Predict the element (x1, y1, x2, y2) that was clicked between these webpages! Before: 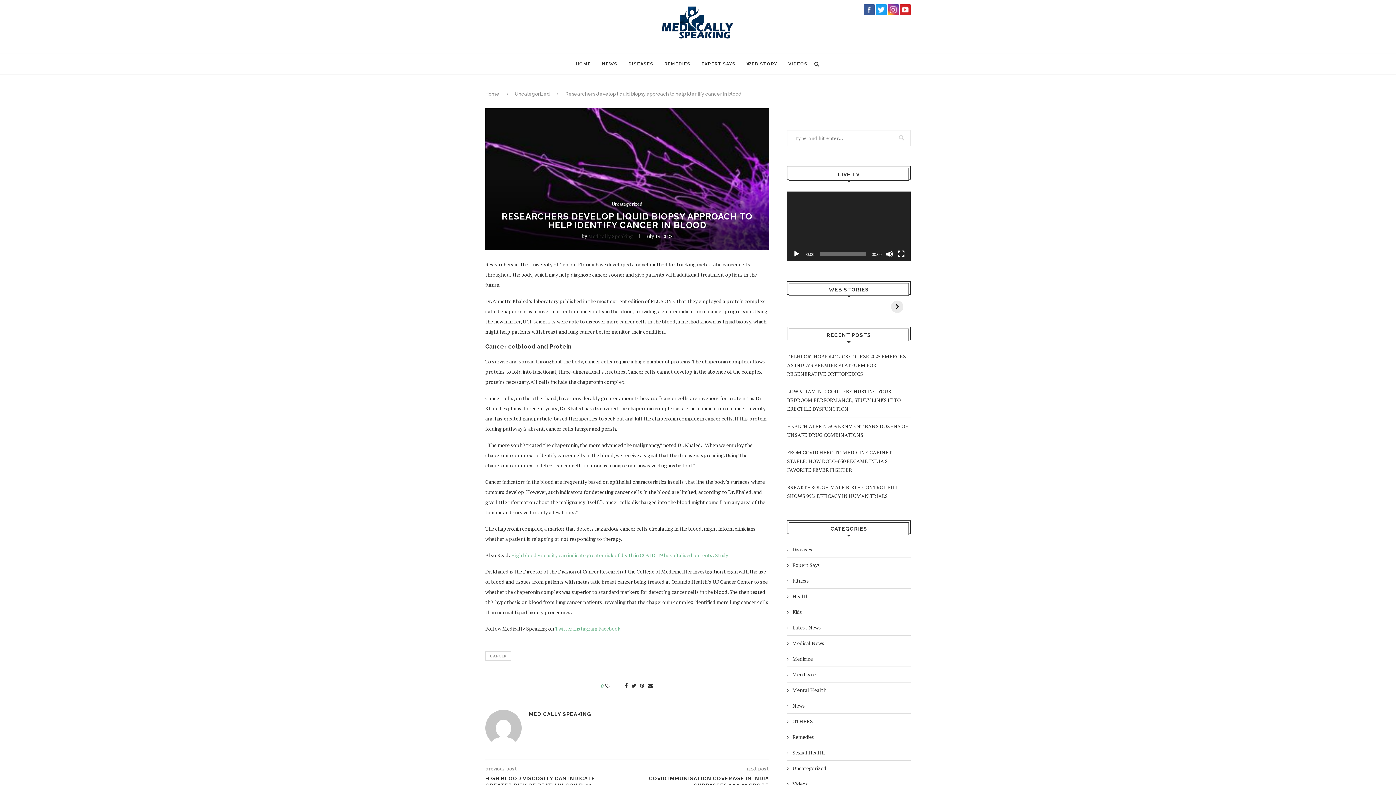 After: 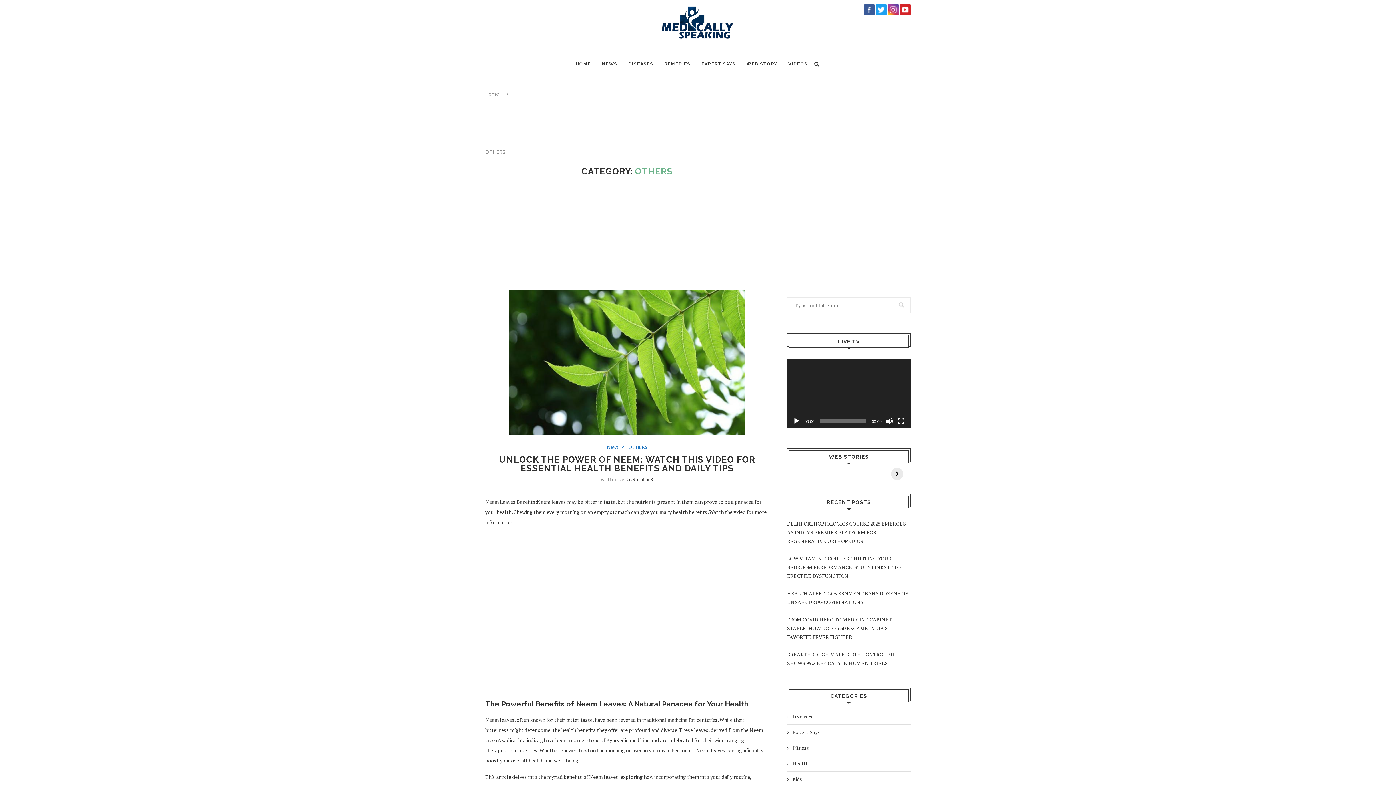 Action: bbox: (787, 718, 910, 724) label: OTHERS